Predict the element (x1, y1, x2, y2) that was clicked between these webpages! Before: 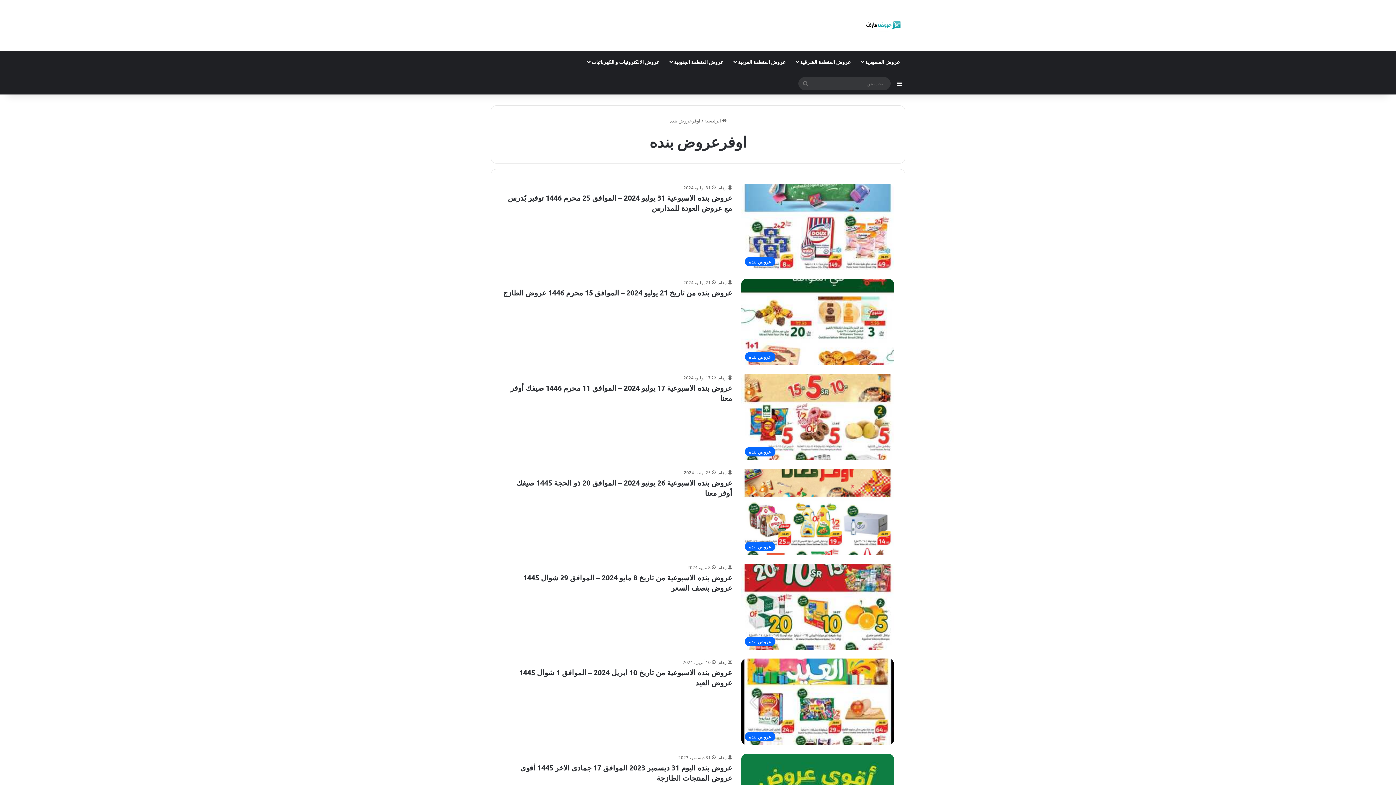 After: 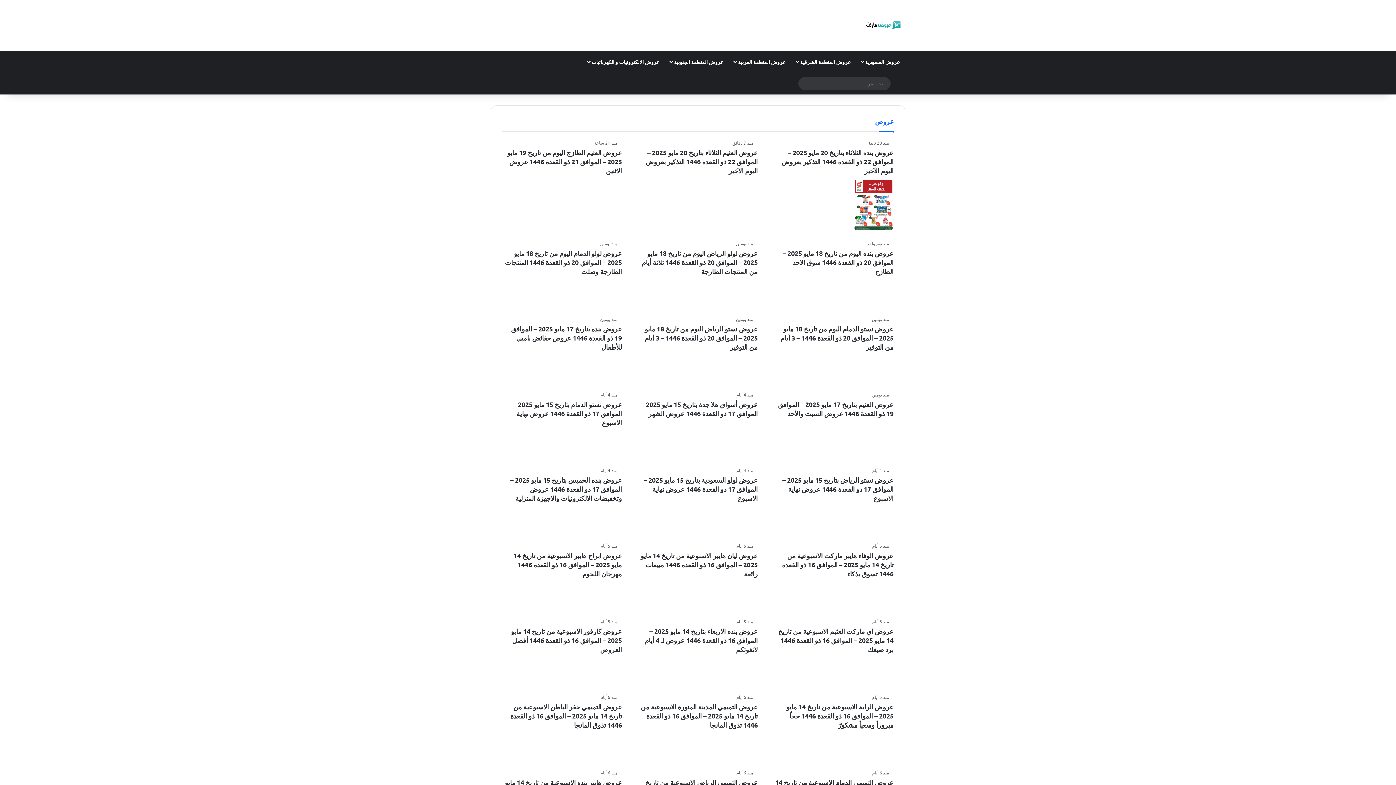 Action: label: رهام bbox: (718, 754, 732, 760)